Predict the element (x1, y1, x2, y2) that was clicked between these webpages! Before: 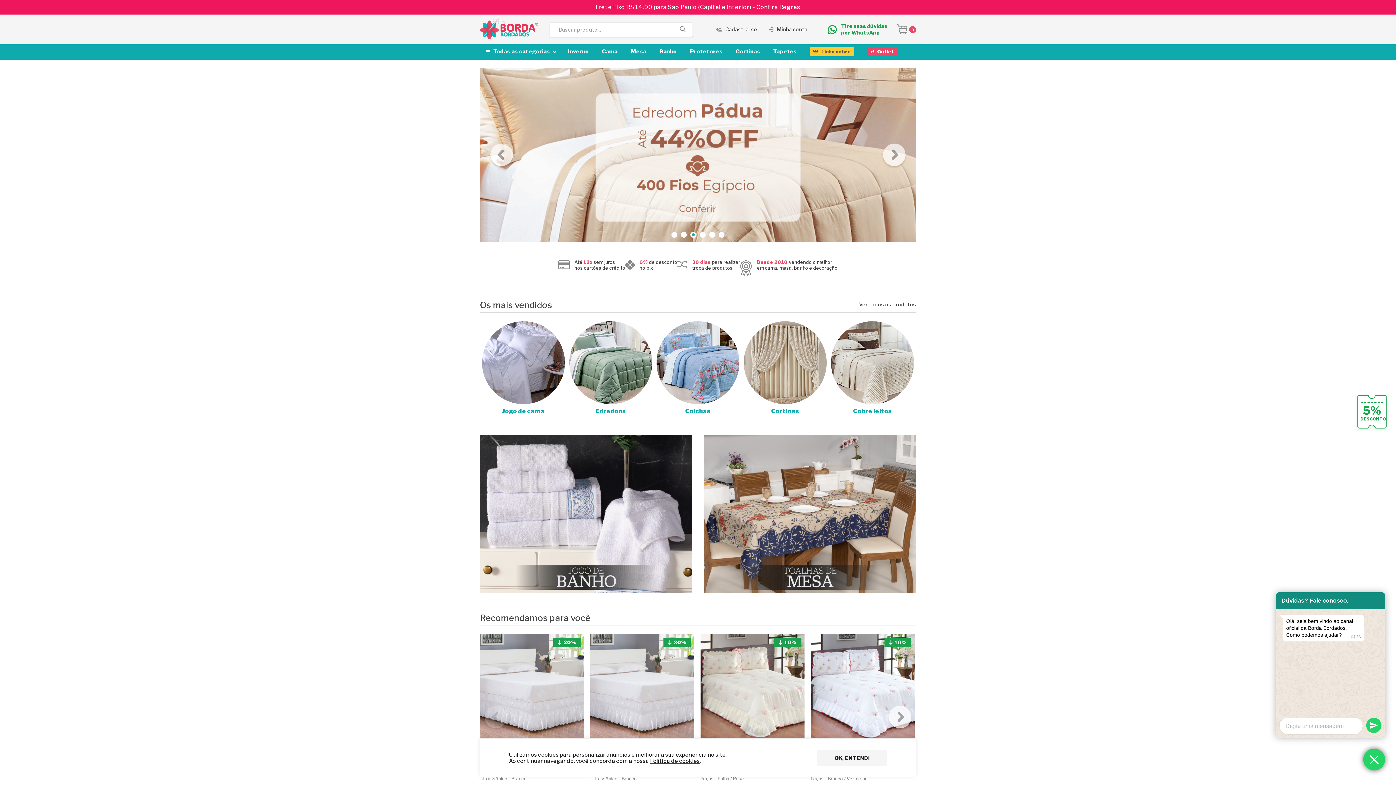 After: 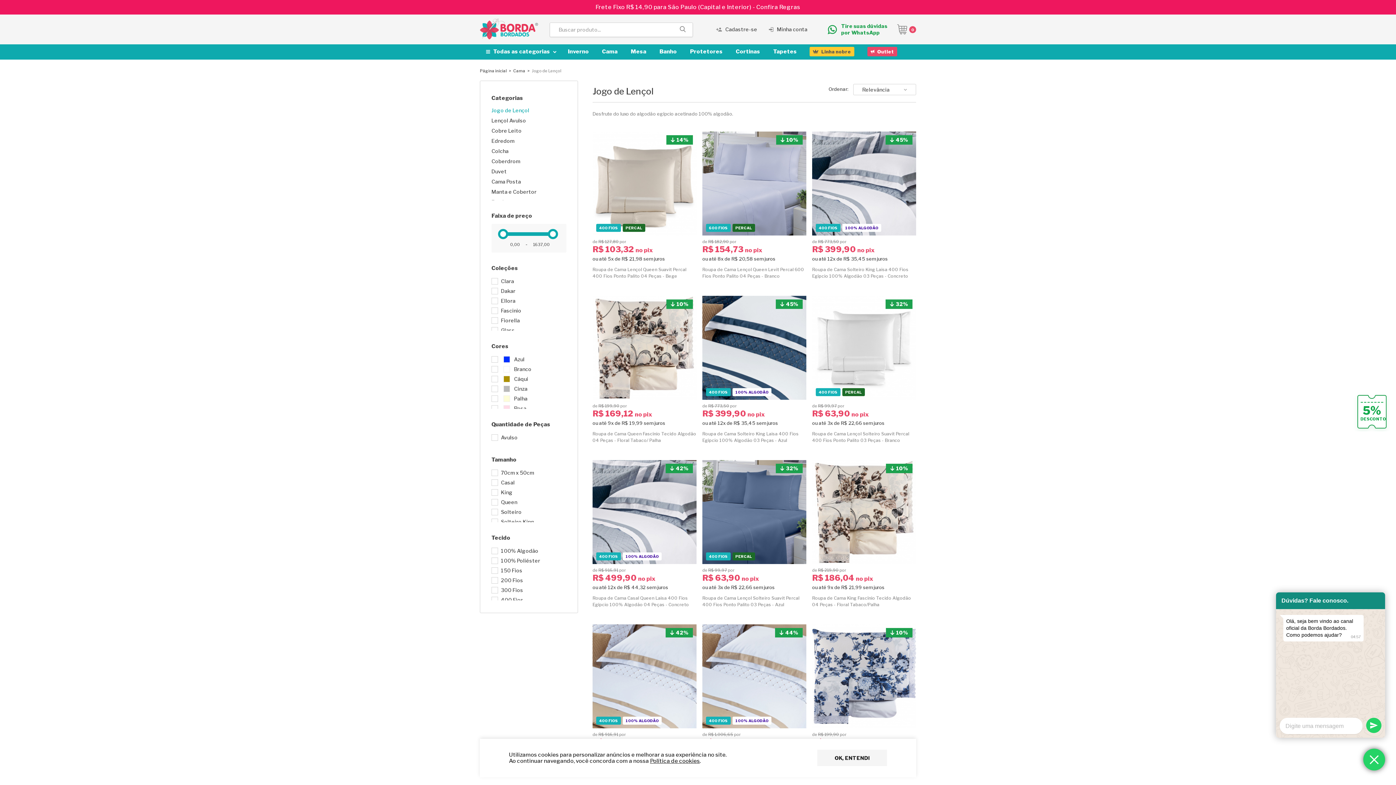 Action: bbox: (480, 316, 567, 415) label: Jogo de cama